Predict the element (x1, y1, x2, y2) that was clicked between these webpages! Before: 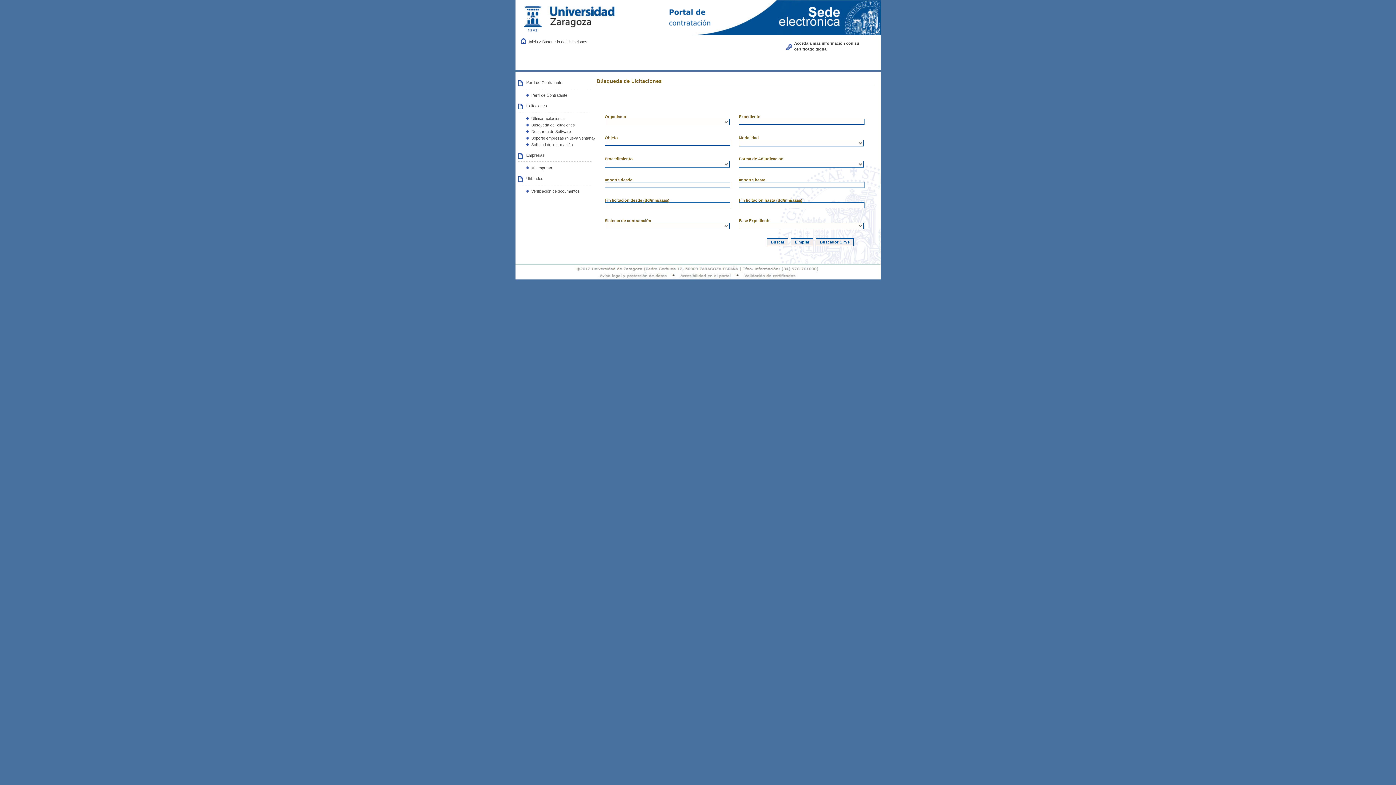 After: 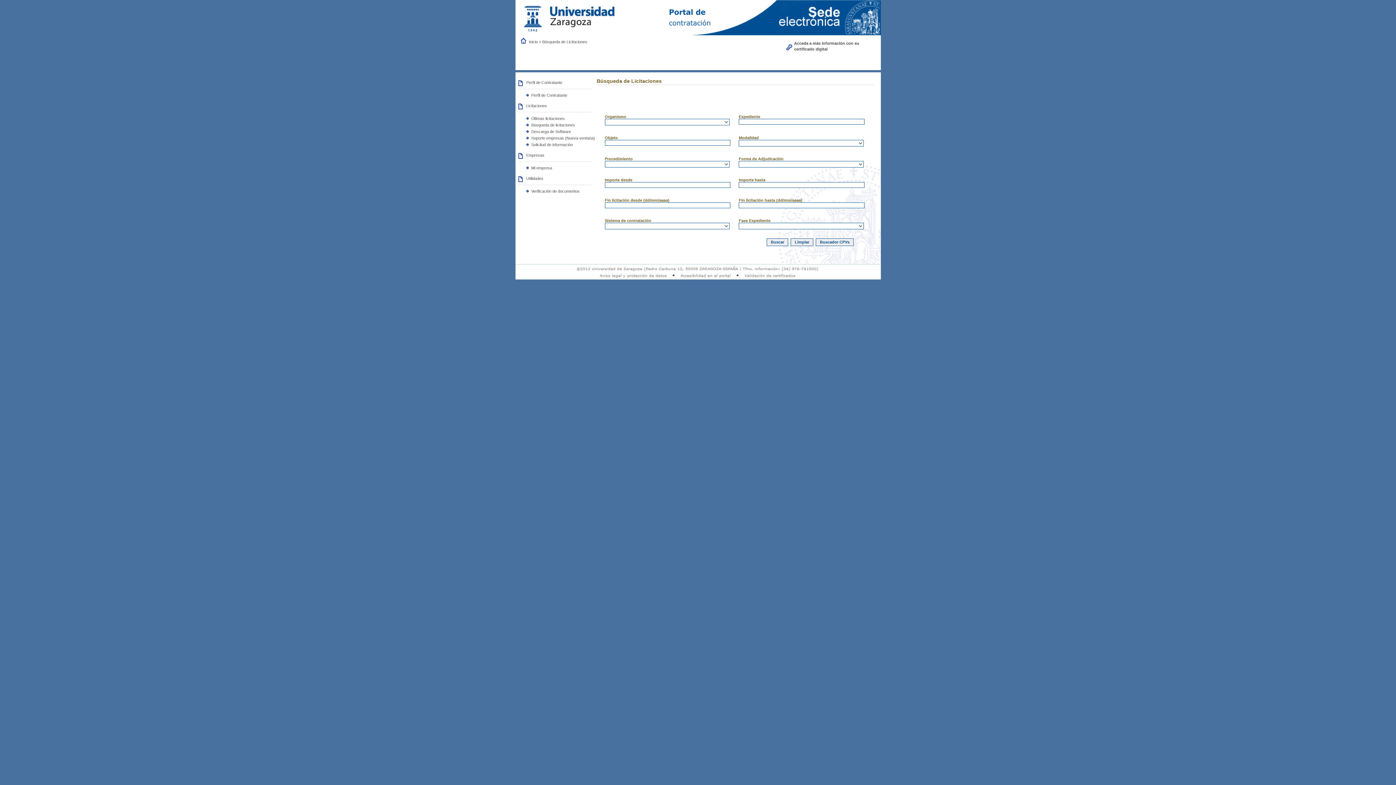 Action: bbox: (541, 39, 587, 43) label:  Búsqueda de Licitaciones